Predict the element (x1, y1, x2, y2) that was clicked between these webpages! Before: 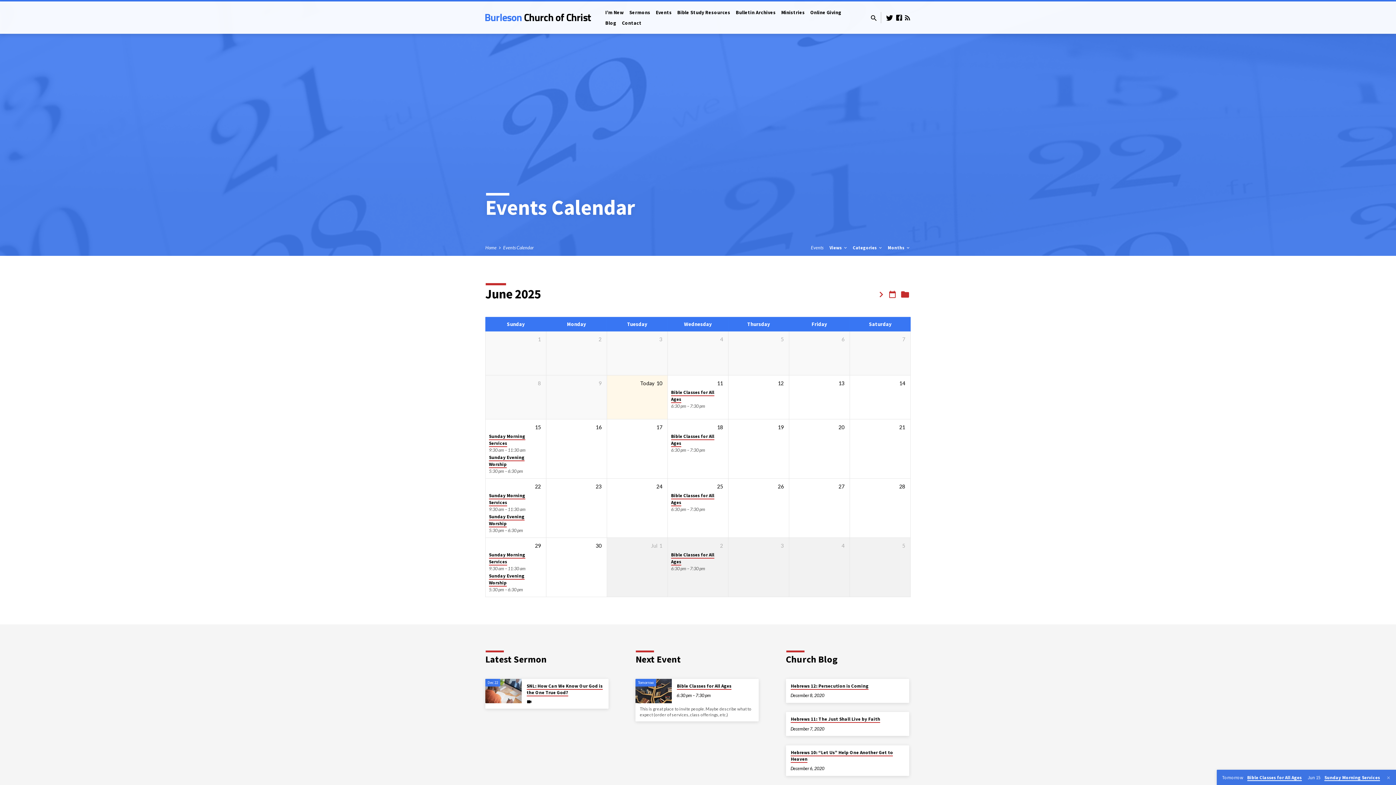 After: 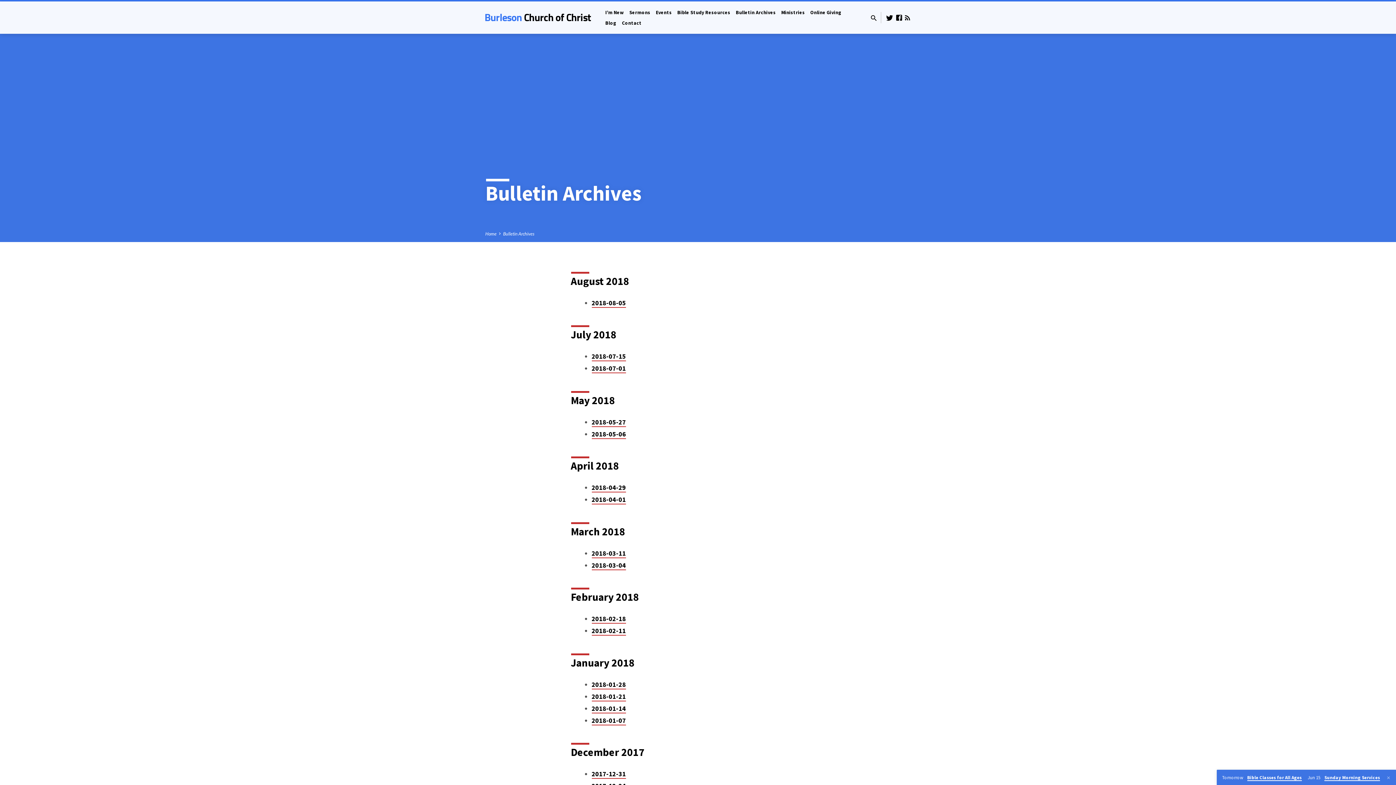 Action: bbox: (736, 9, 776, 22) label: Bulletin Archives